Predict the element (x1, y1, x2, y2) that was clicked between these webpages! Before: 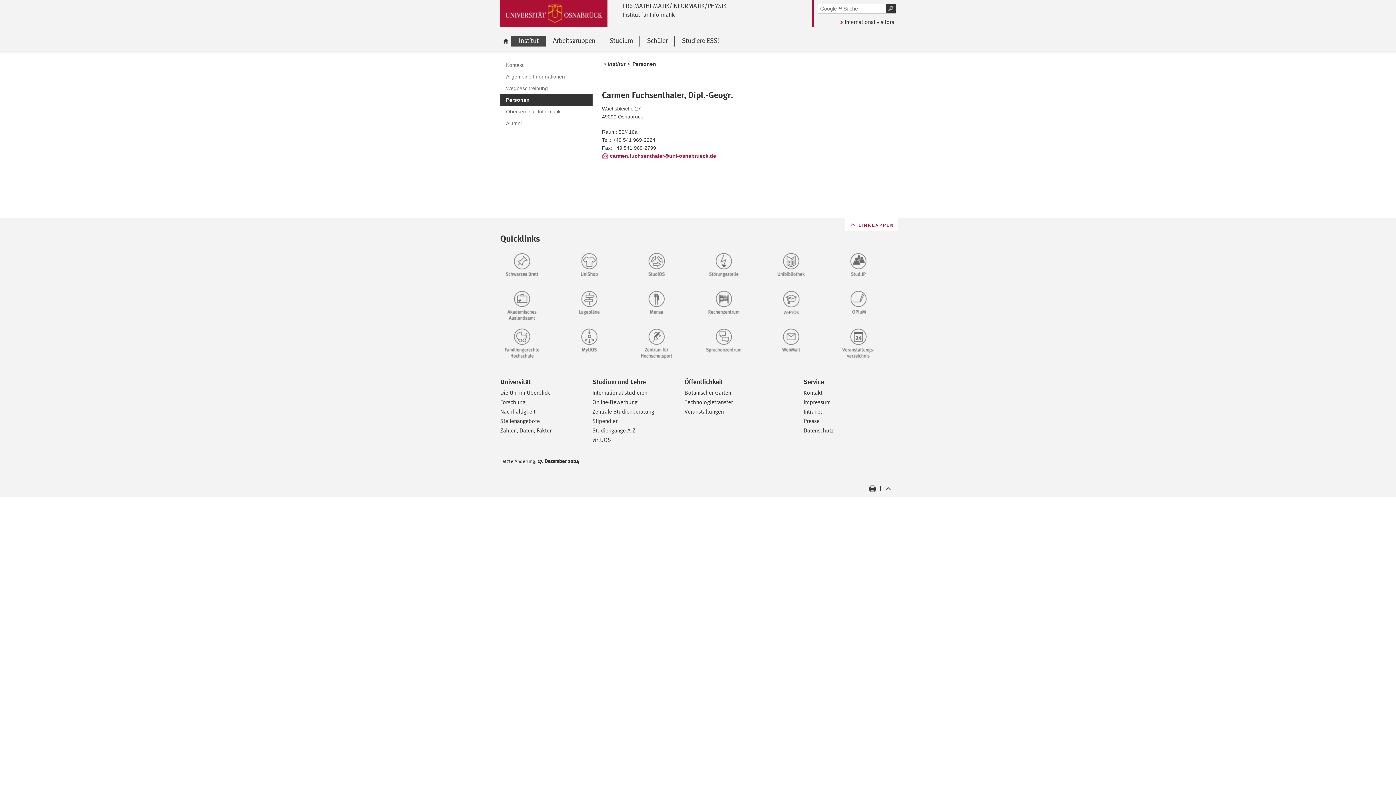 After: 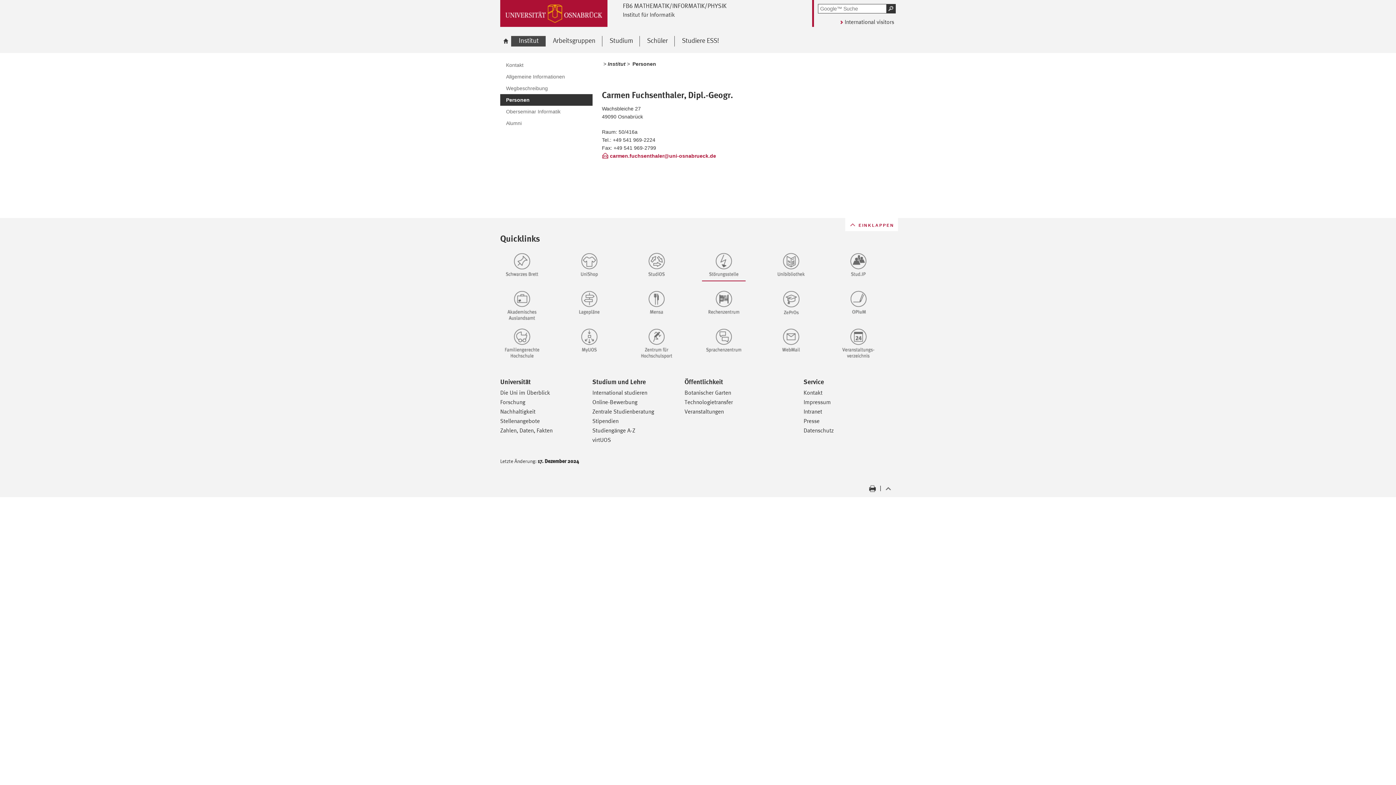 Action: bbox: (702, 251, 760, 281)